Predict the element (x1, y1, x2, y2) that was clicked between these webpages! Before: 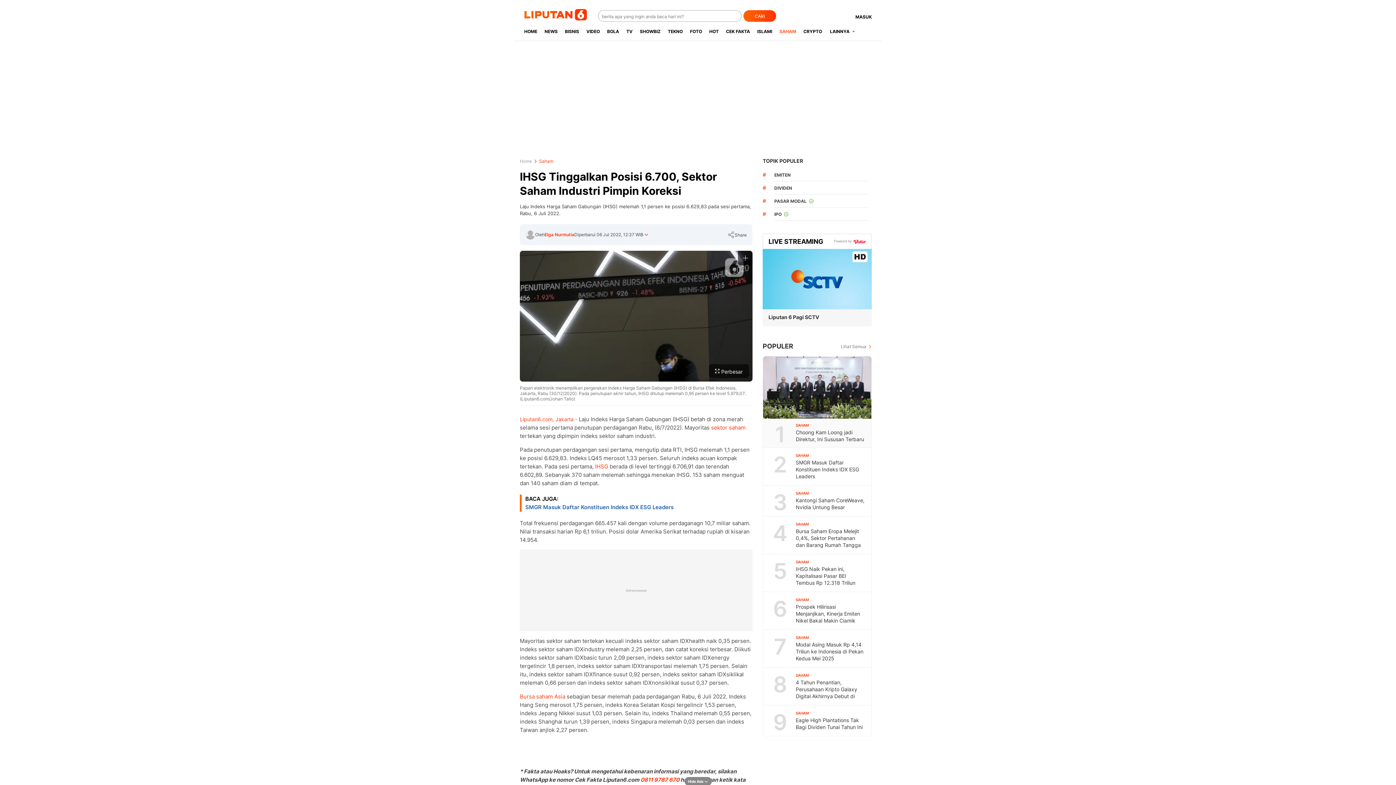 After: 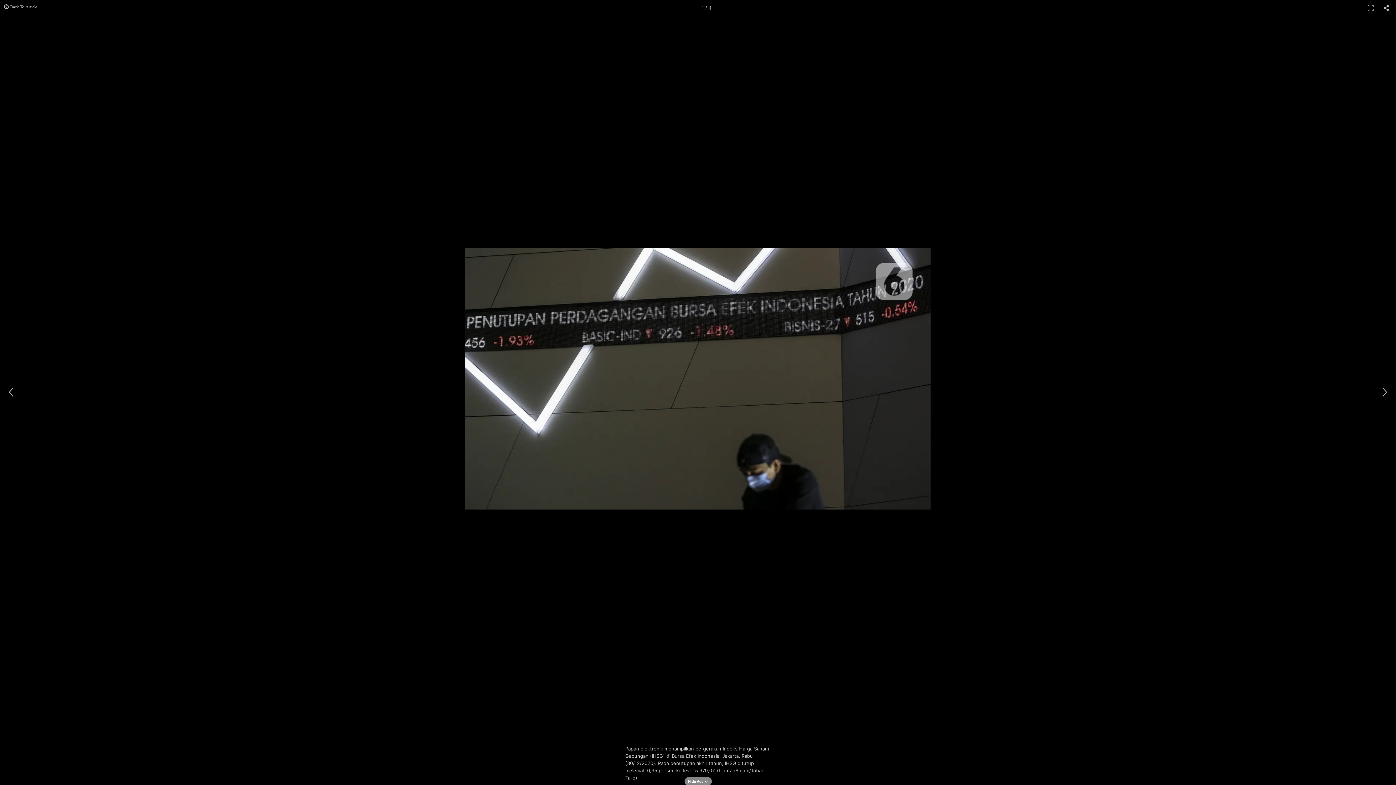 Action: label: Perbesar bbox: (520, 323, 752, 454)